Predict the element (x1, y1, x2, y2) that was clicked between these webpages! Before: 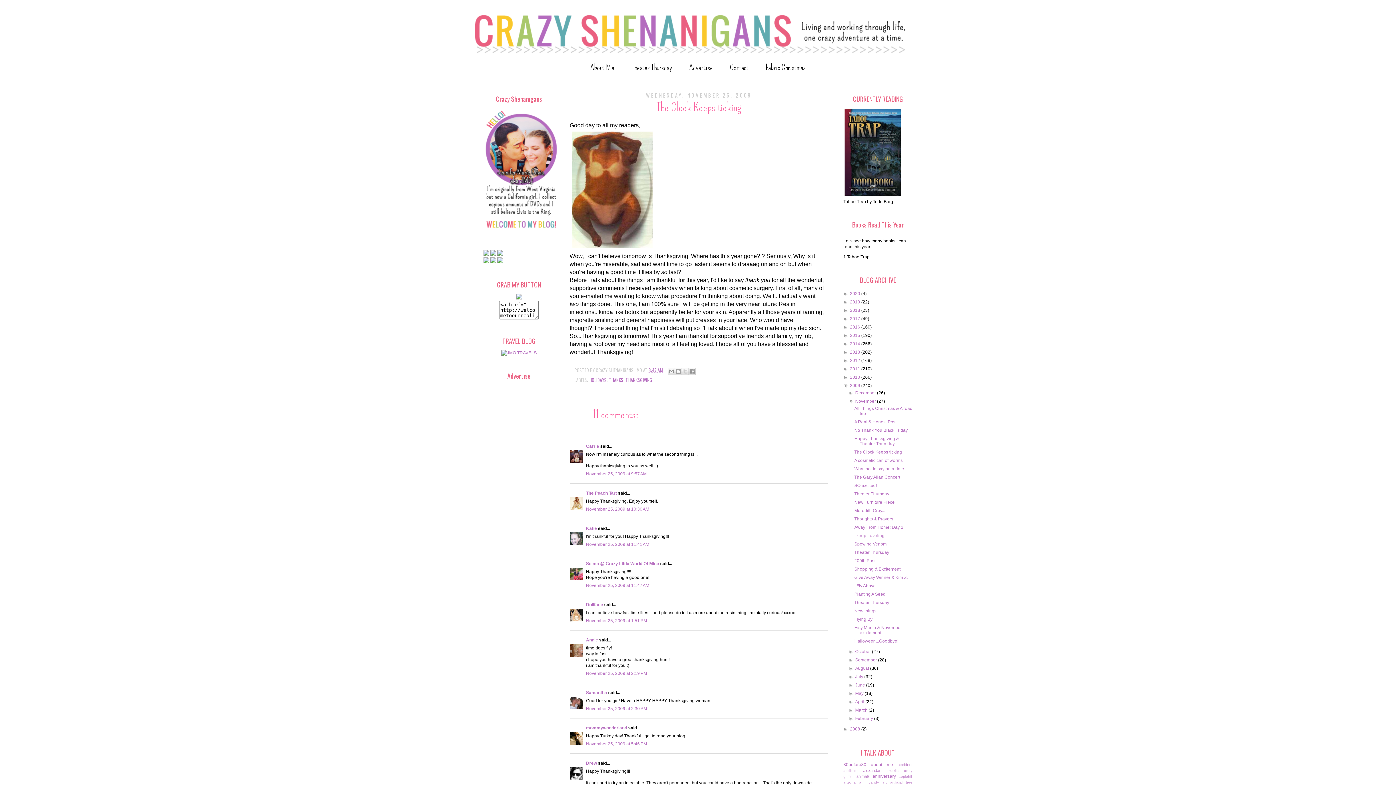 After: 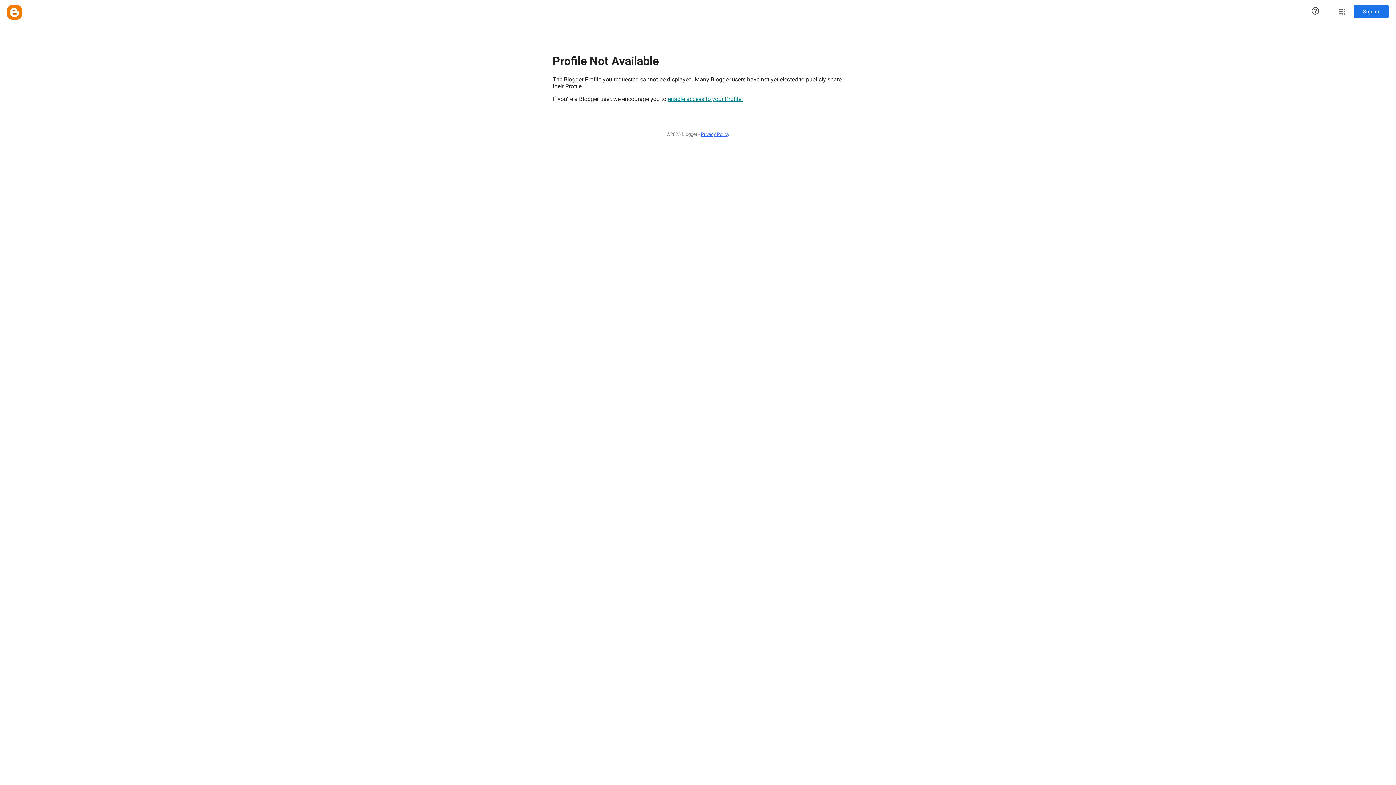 Action: label: The Peach Tart bbox: (586, 490, 617, 495)